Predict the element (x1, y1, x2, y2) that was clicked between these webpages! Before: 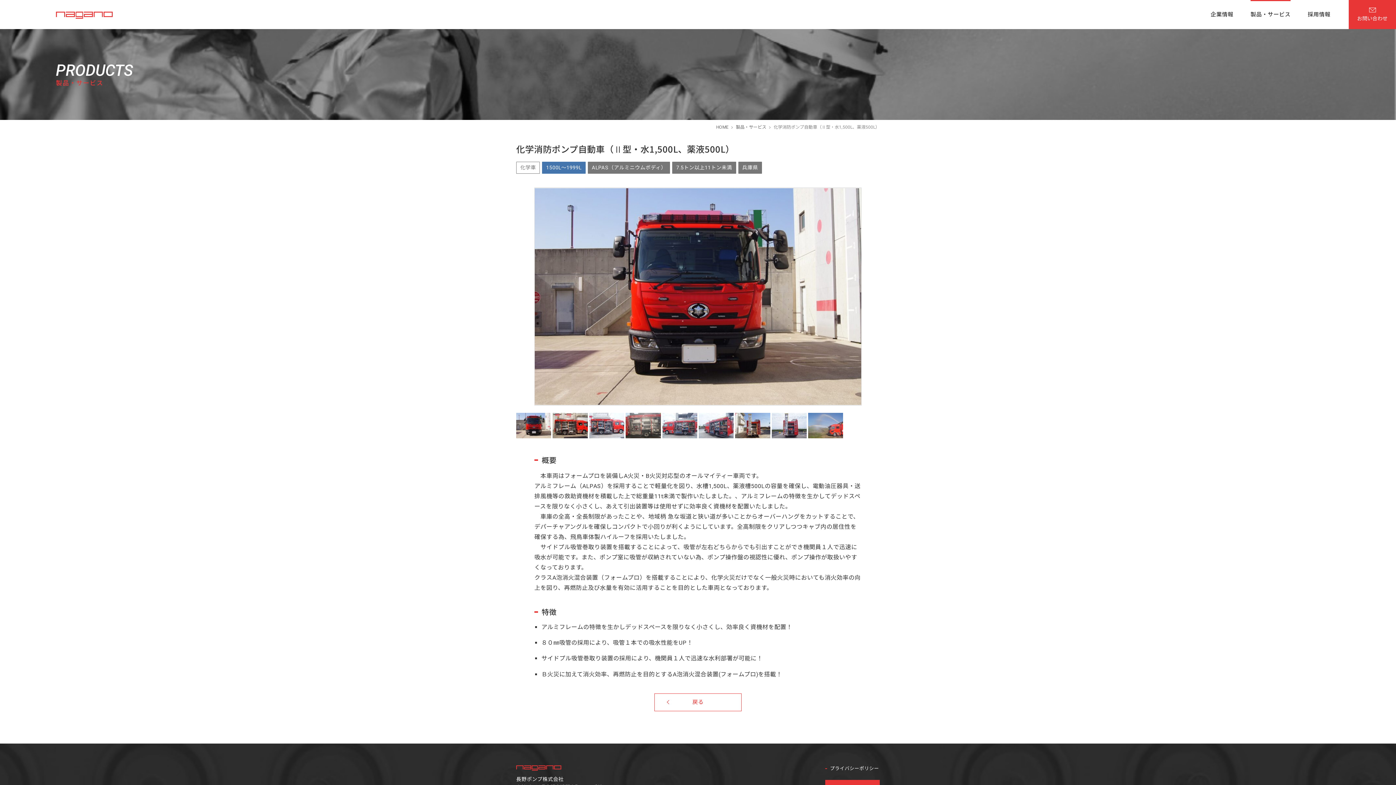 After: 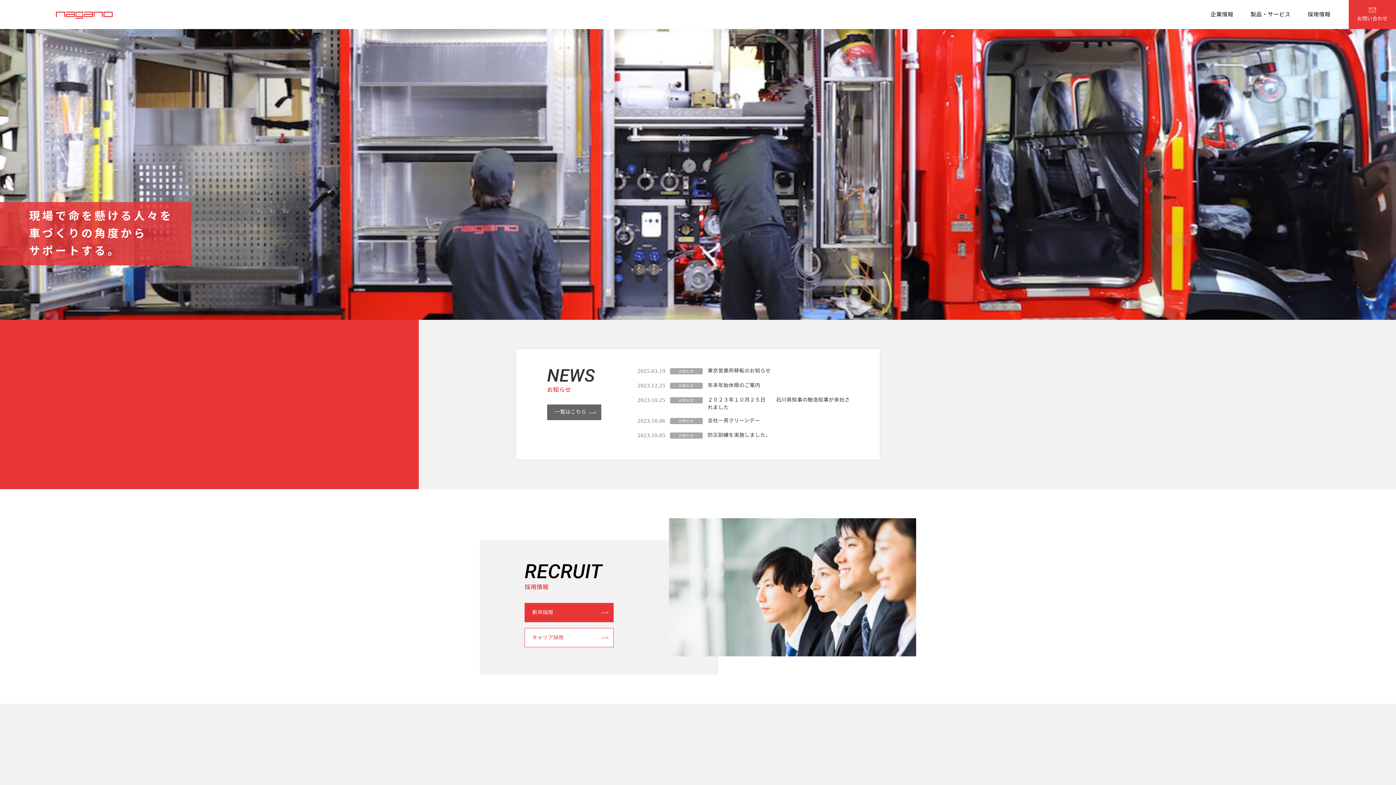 Action: bbox: (716, 124, 728, 129) label: HOME